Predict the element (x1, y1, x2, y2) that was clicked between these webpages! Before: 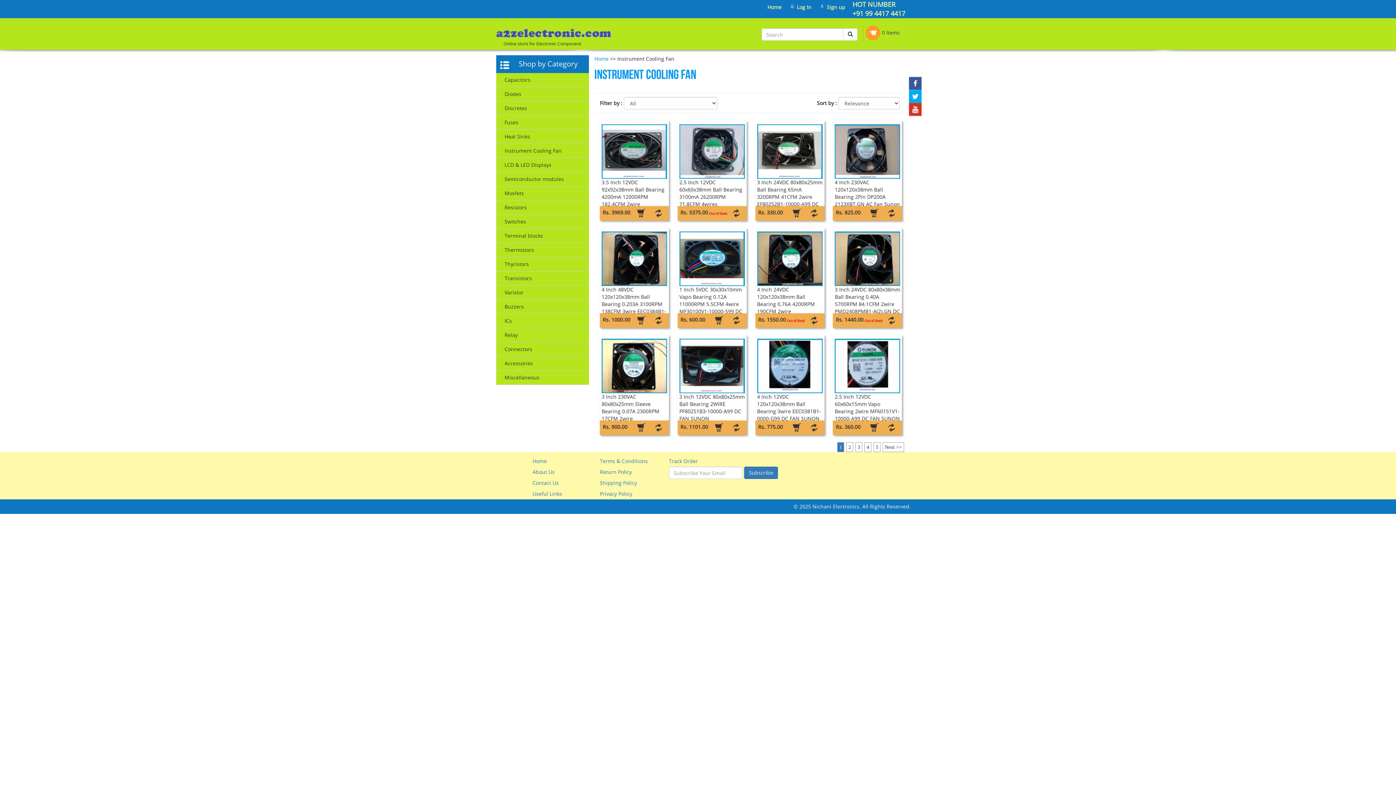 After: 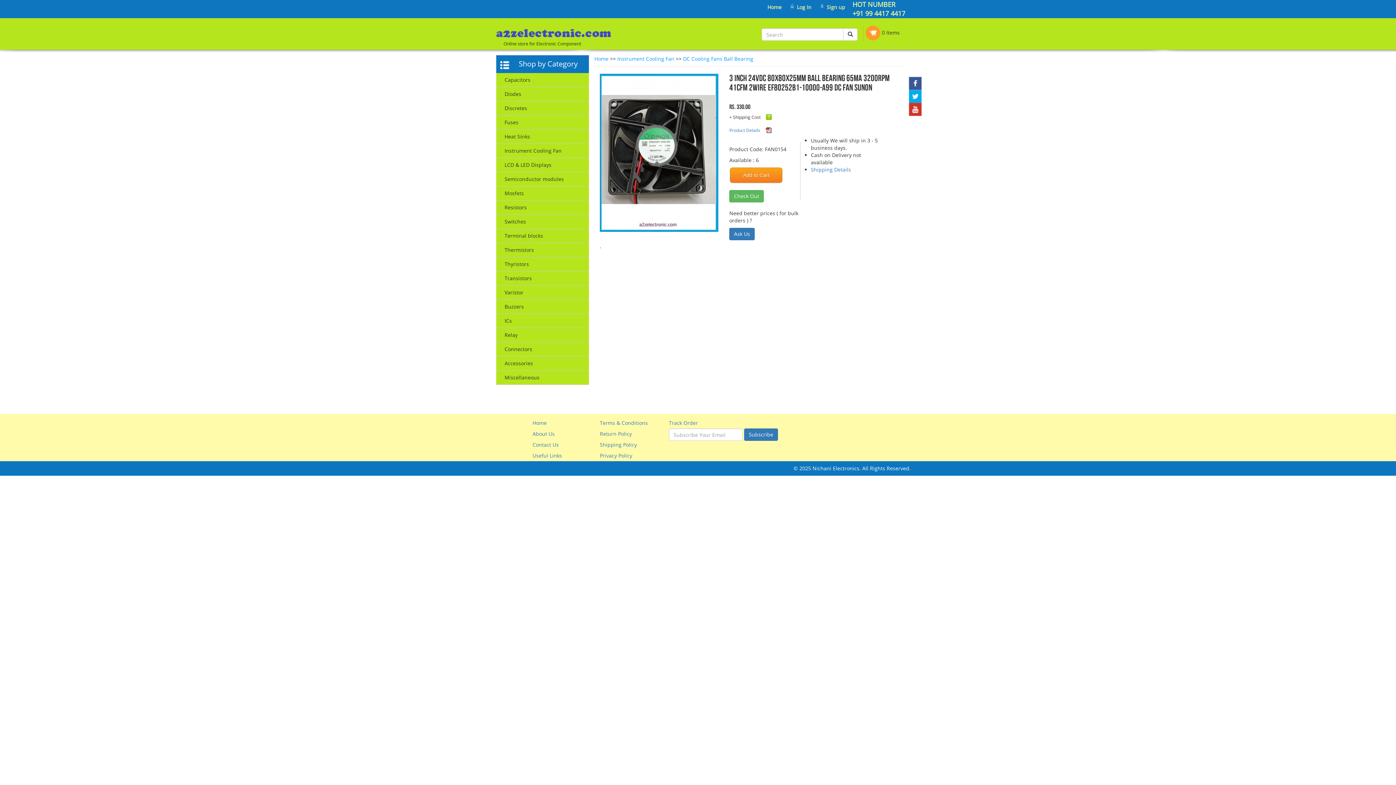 Action: bbox: (806, 209, 821, 216)